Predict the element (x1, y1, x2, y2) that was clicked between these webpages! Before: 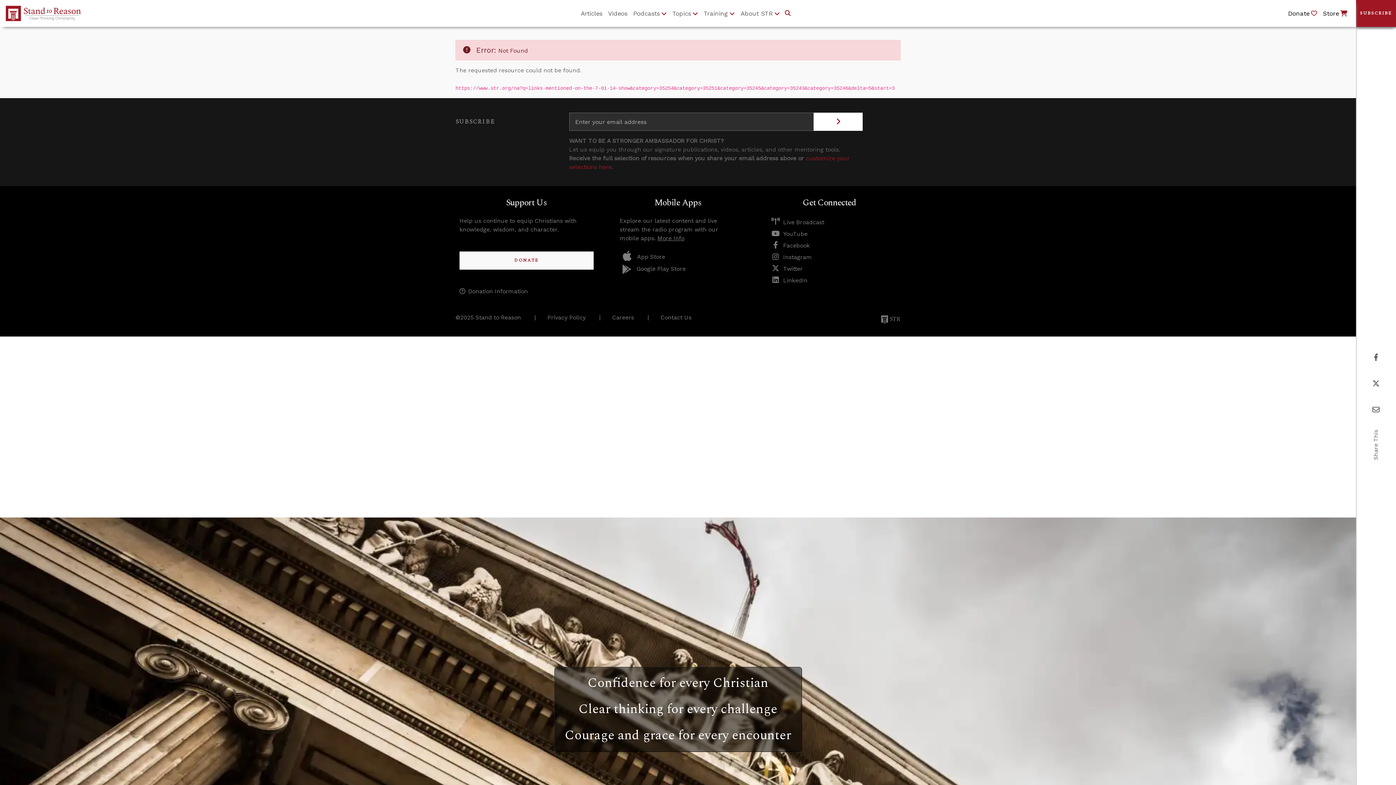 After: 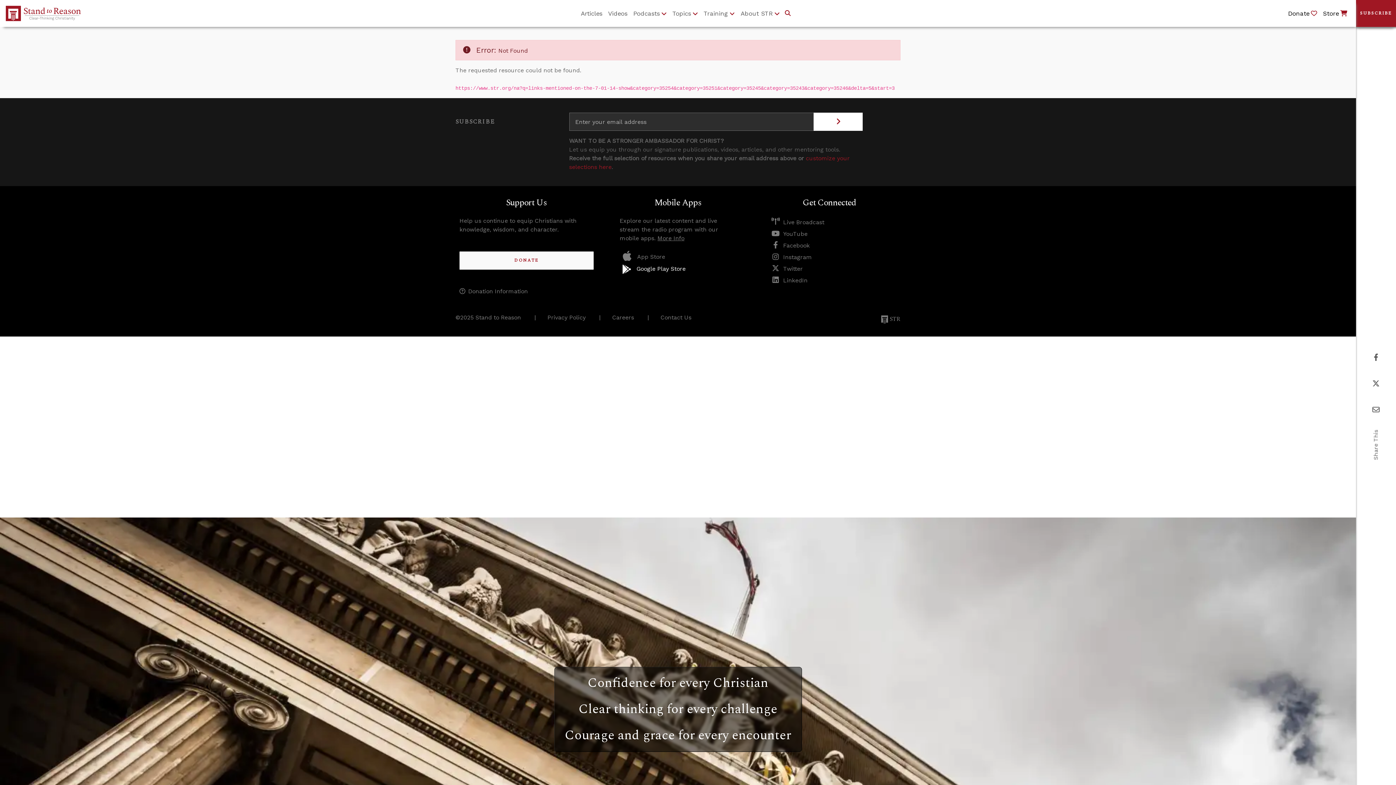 Action: label: Google Play Store bbox: (619, 265, 685, 272)